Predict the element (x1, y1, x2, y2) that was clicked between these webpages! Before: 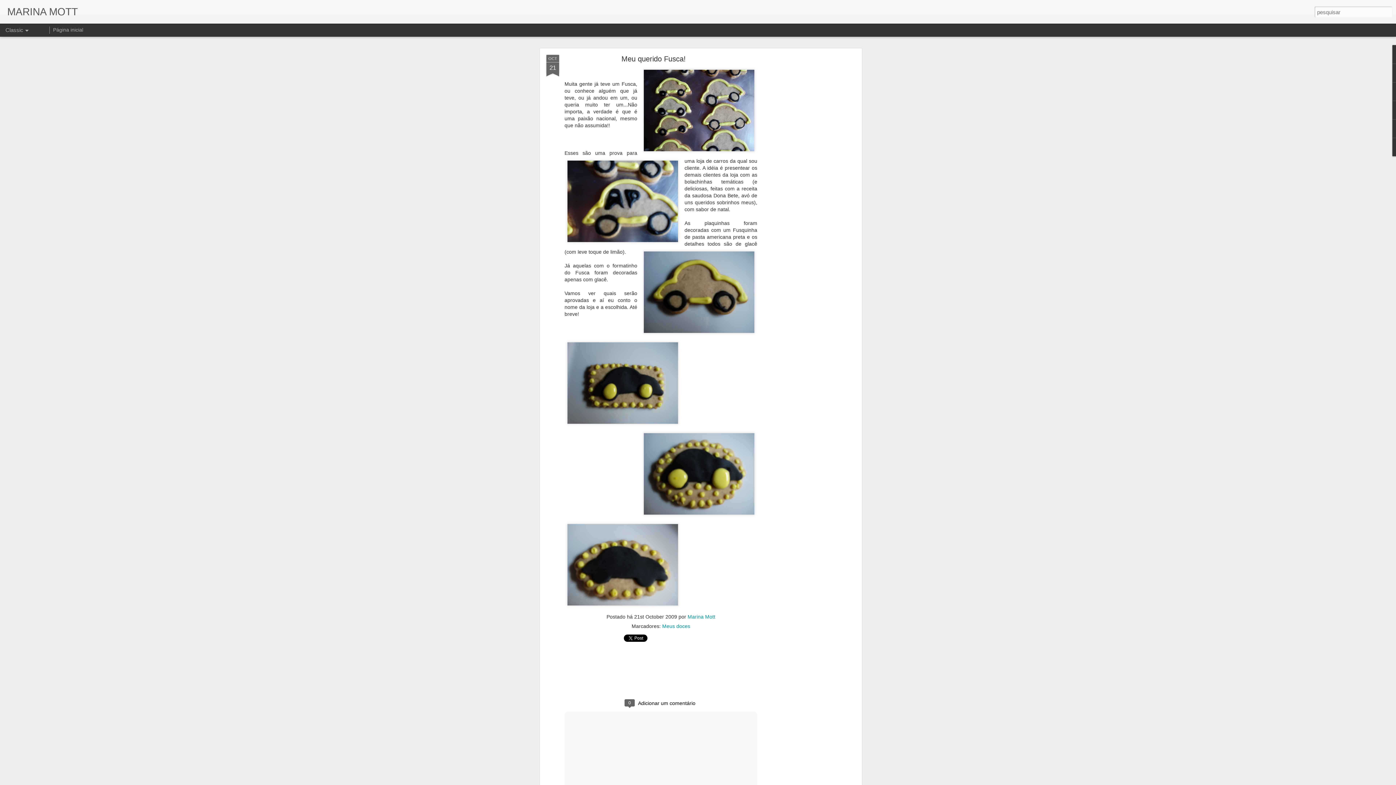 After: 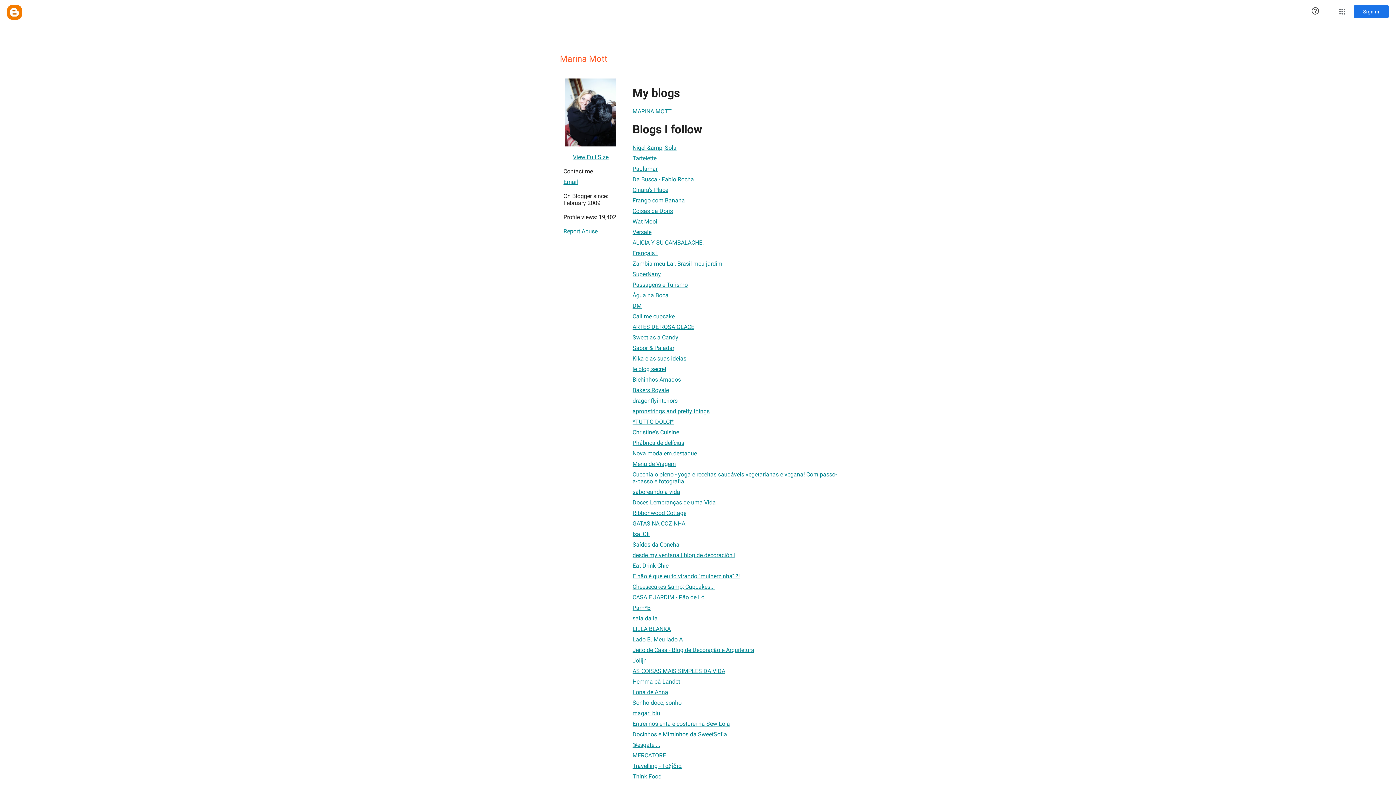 Action: bbox: (687, 614, 715, 620) label: Marina Mott